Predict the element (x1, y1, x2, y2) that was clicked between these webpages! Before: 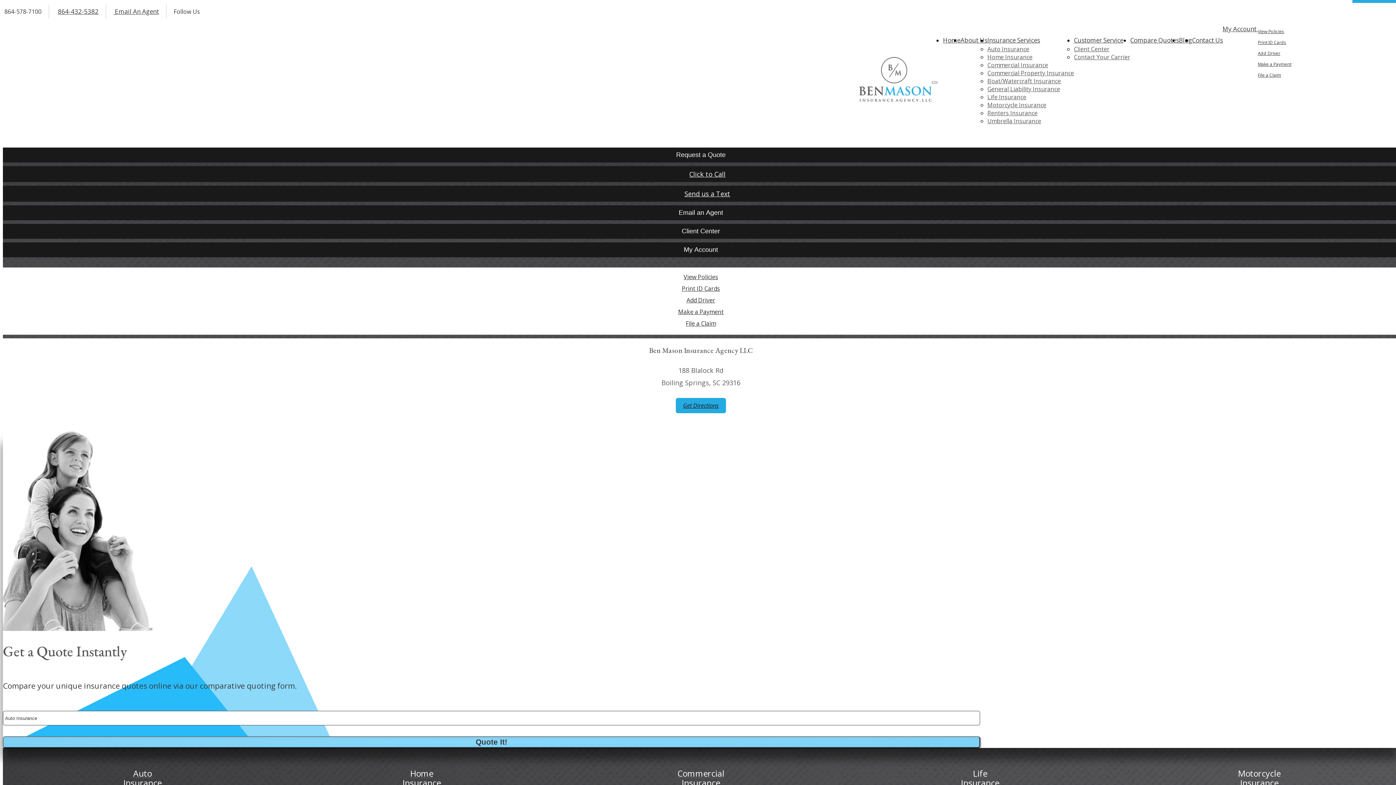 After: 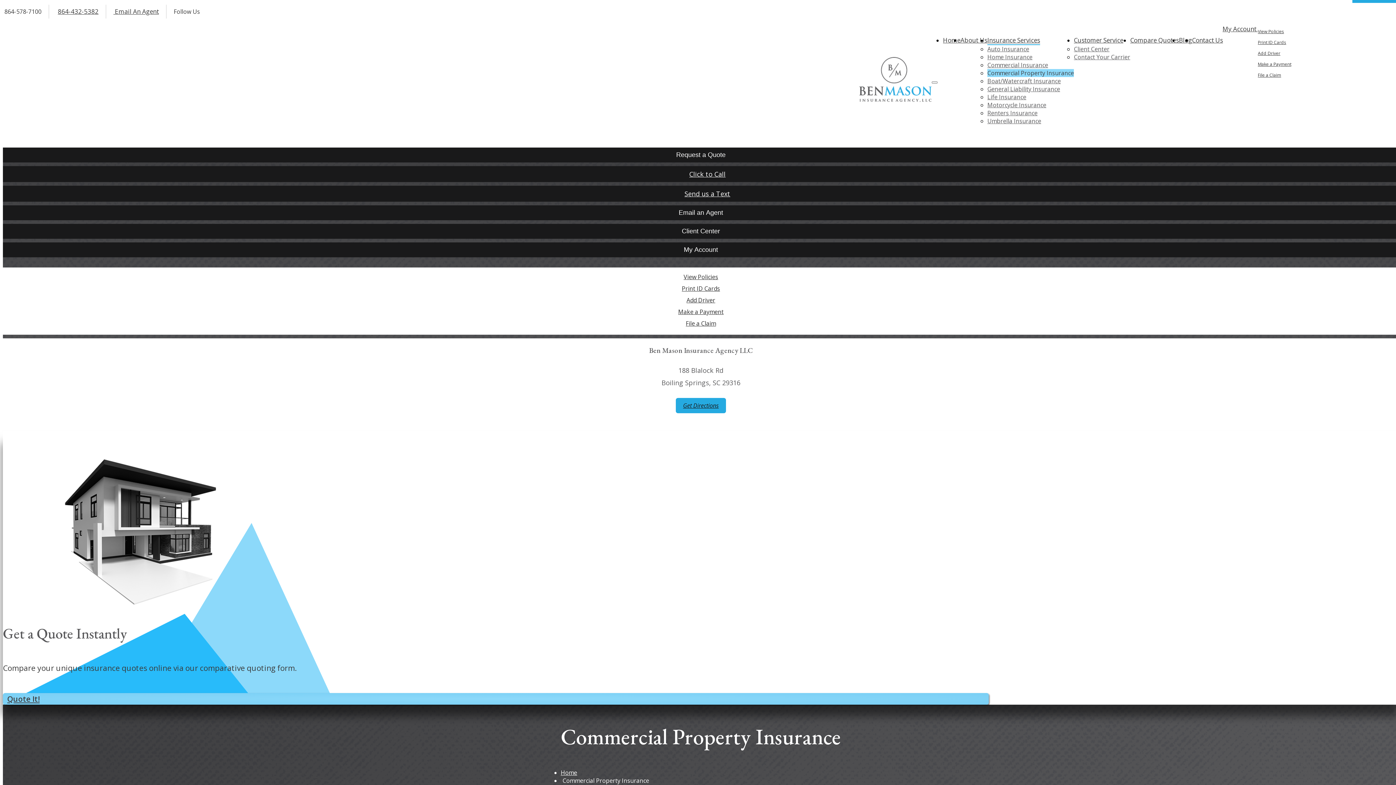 Action: label: Commercial Property Insurance bbox: (987, 68, 1074, 76)